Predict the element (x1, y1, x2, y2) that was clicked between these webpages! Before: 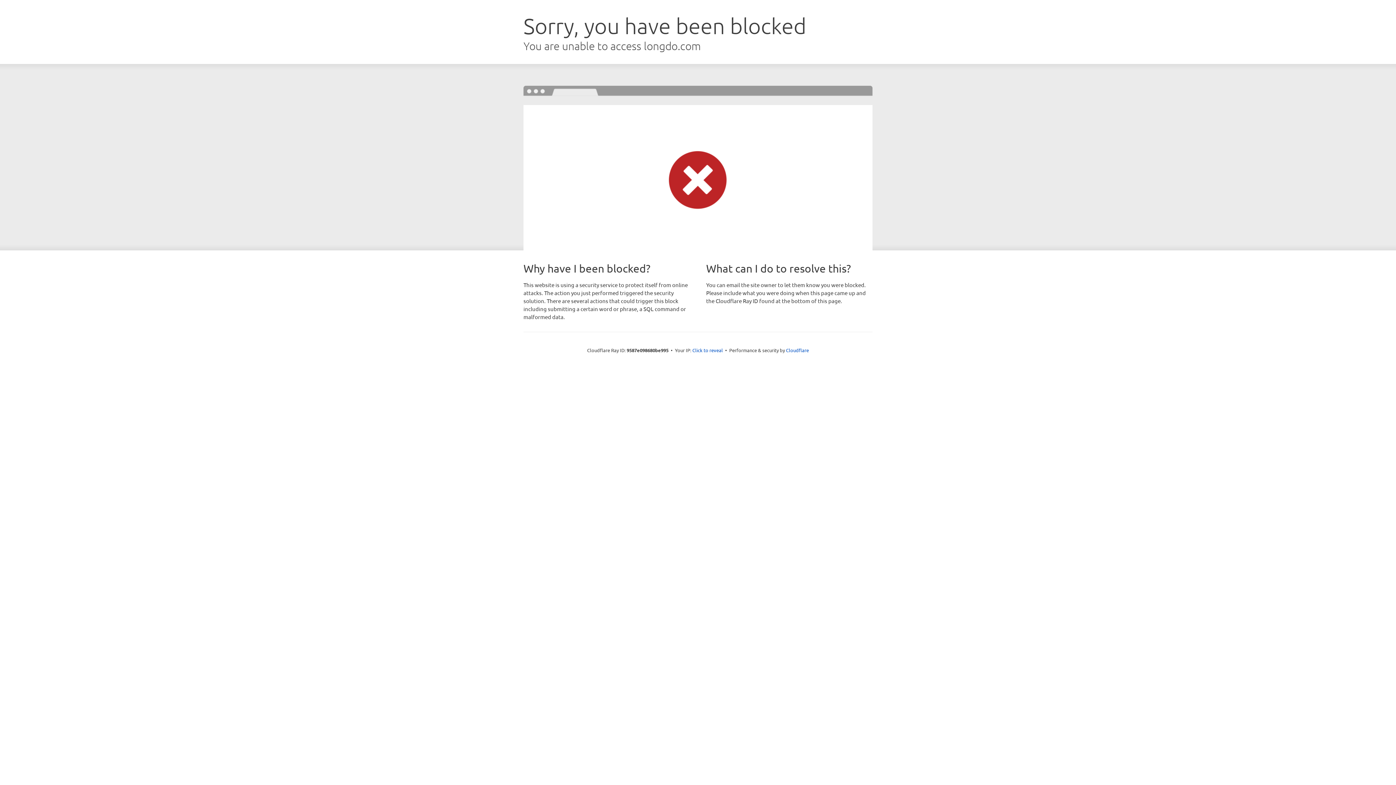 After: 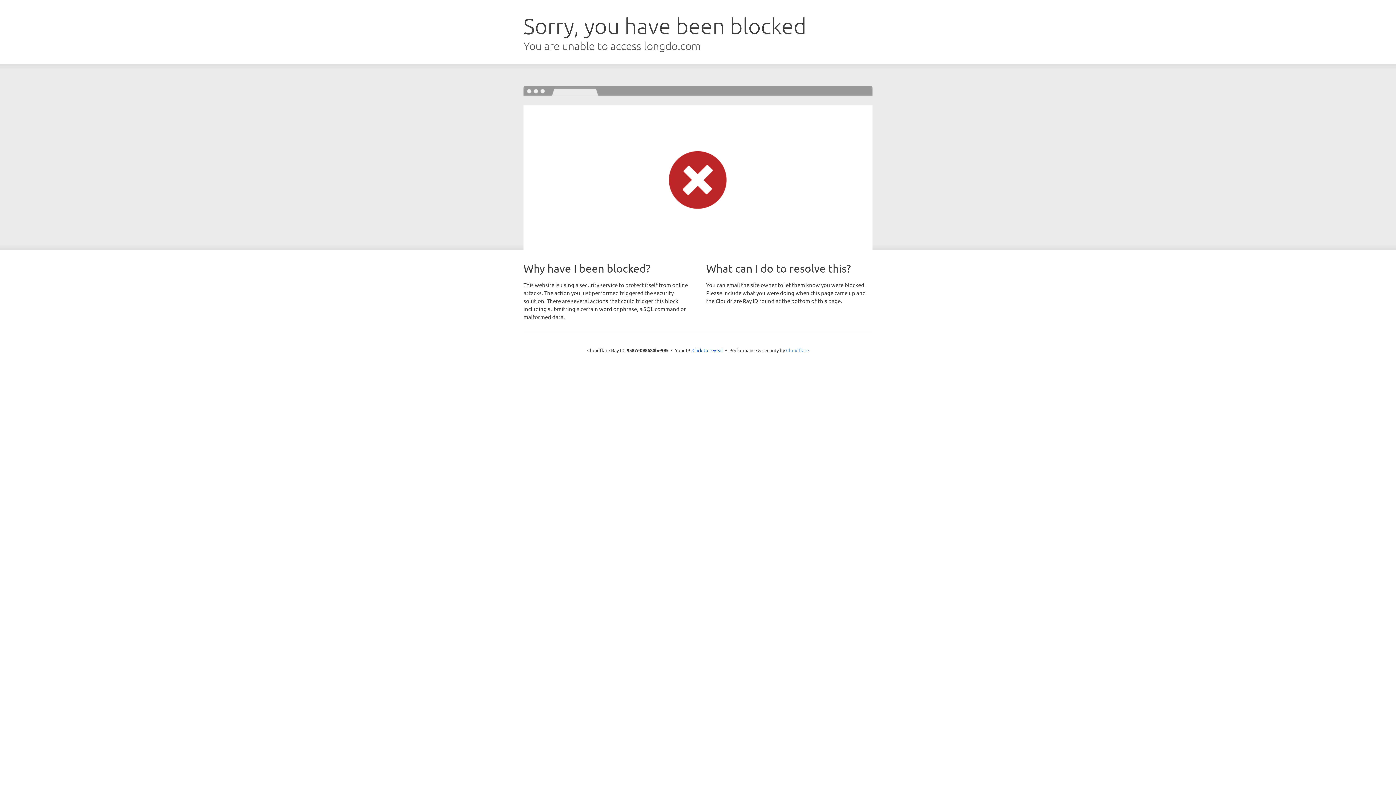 Action: label: Cloudflare bbox: (786, 347, 809, 353)